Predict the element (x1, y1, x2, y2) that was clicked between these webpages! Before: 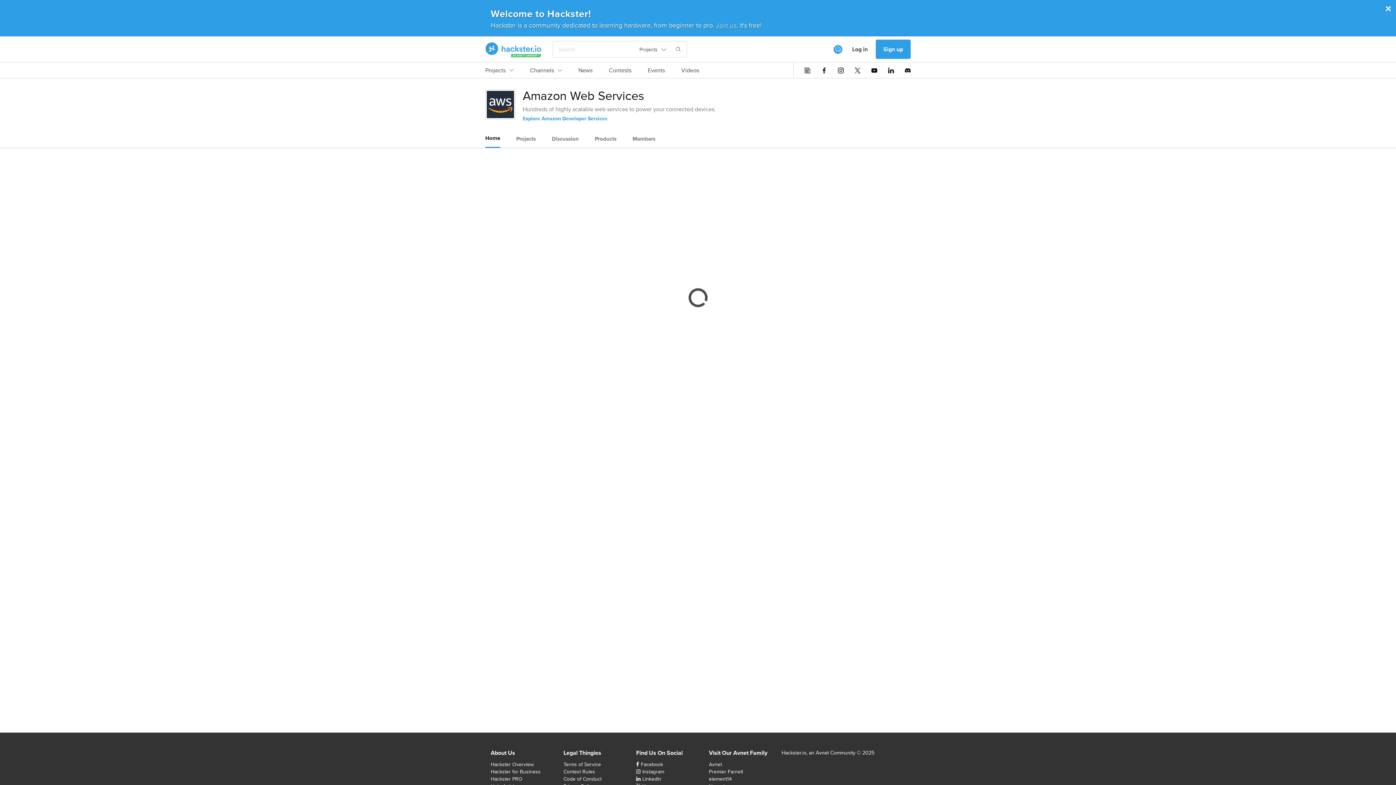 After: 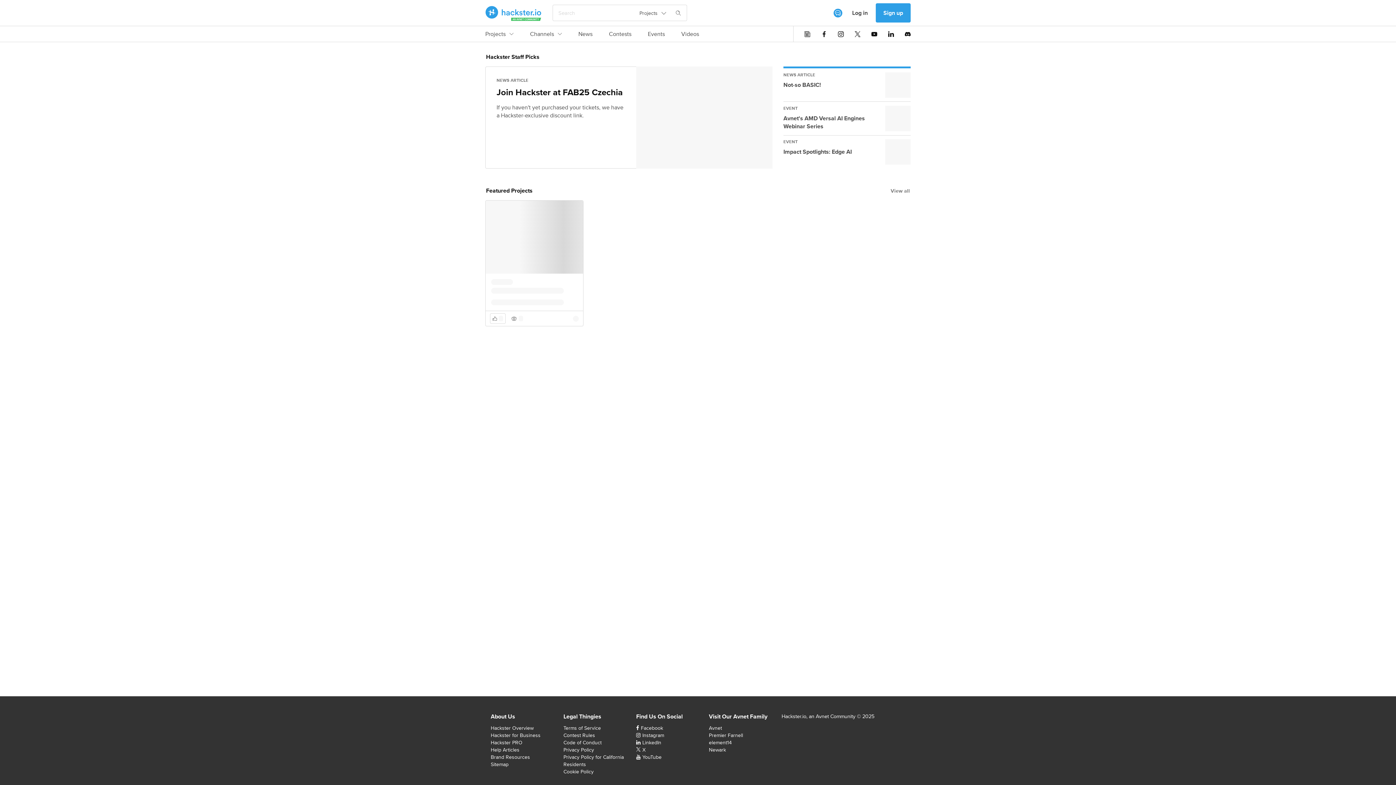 Action: label: Hackster Homepage link bbox: (485, 42, 541, 56)